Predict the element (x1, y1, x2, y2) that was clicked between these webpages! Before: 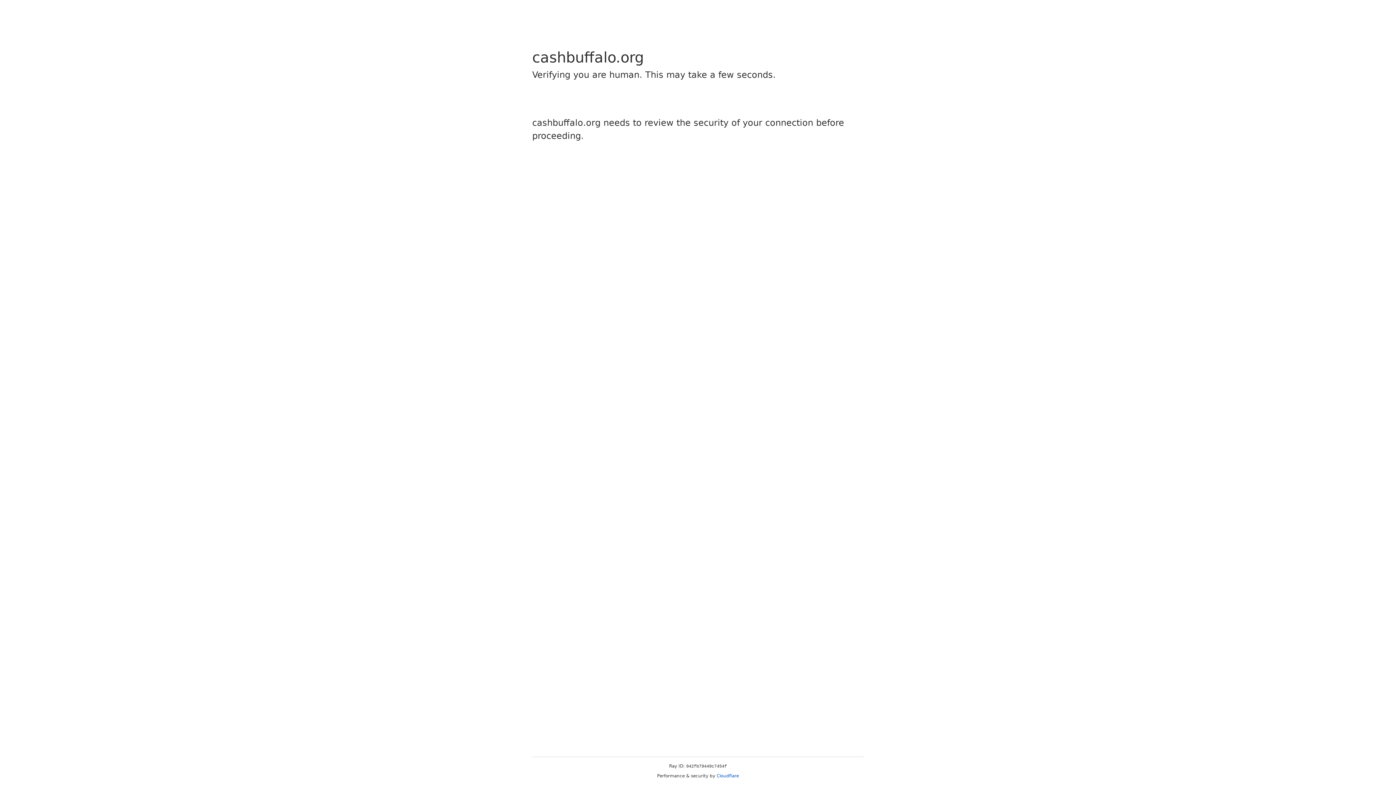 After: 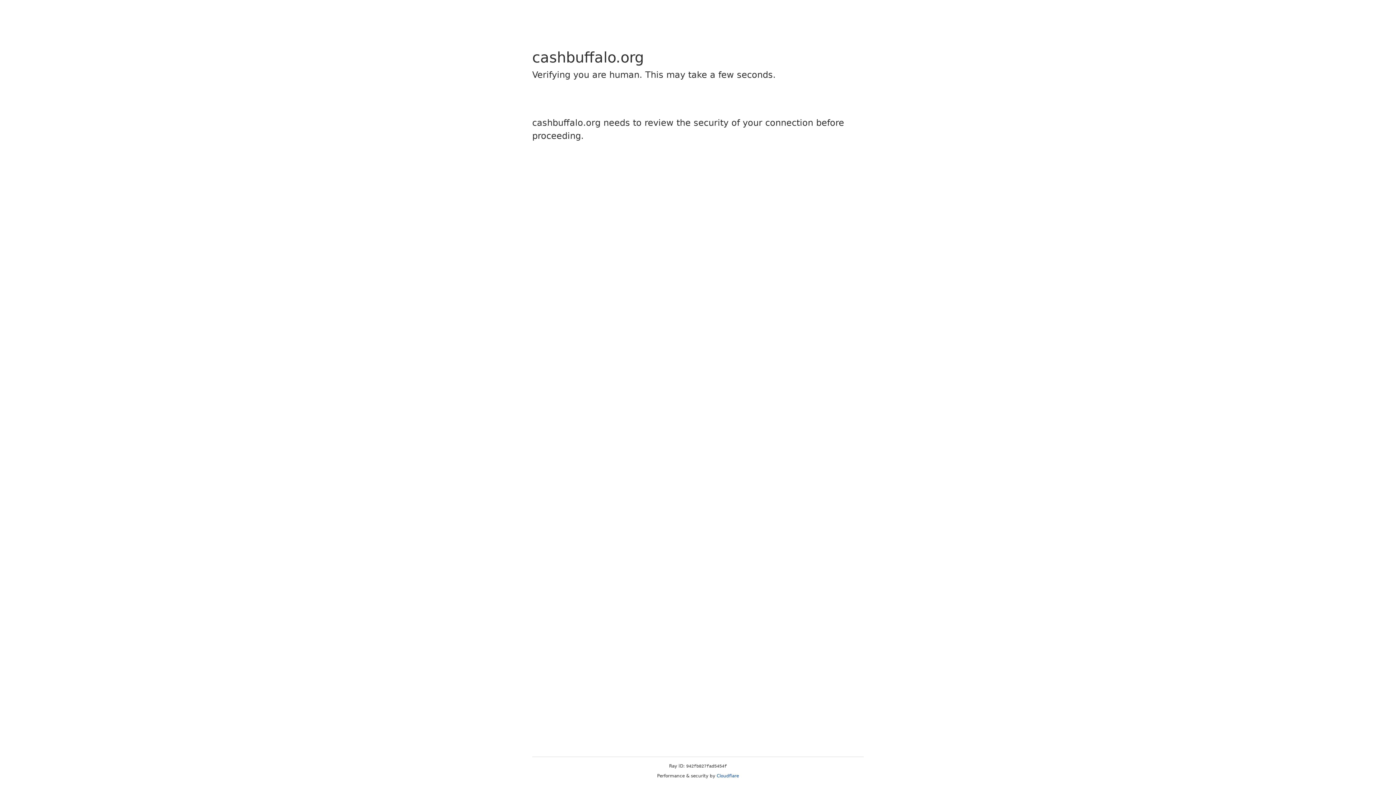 Action: label: Cloudflare bbox: (716, 773, 739, 778)